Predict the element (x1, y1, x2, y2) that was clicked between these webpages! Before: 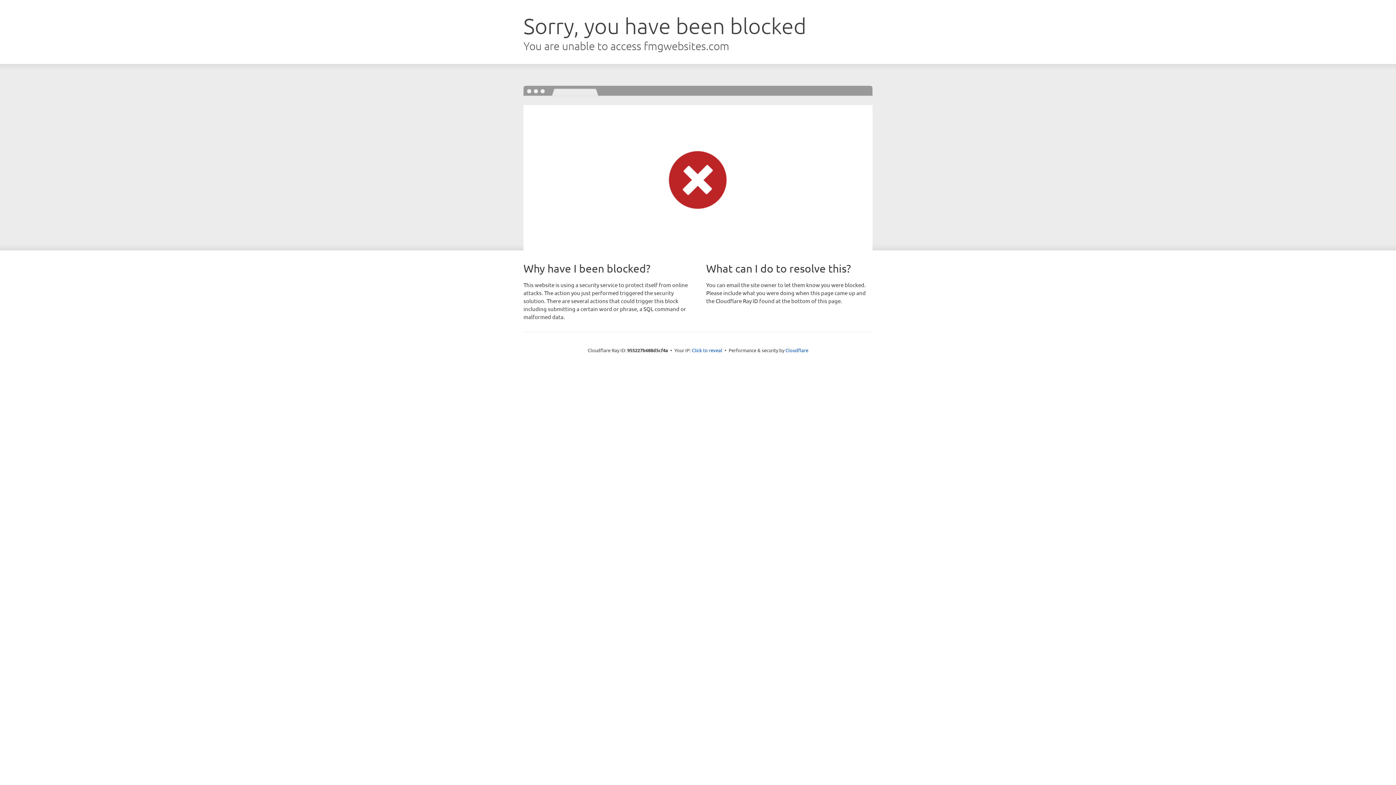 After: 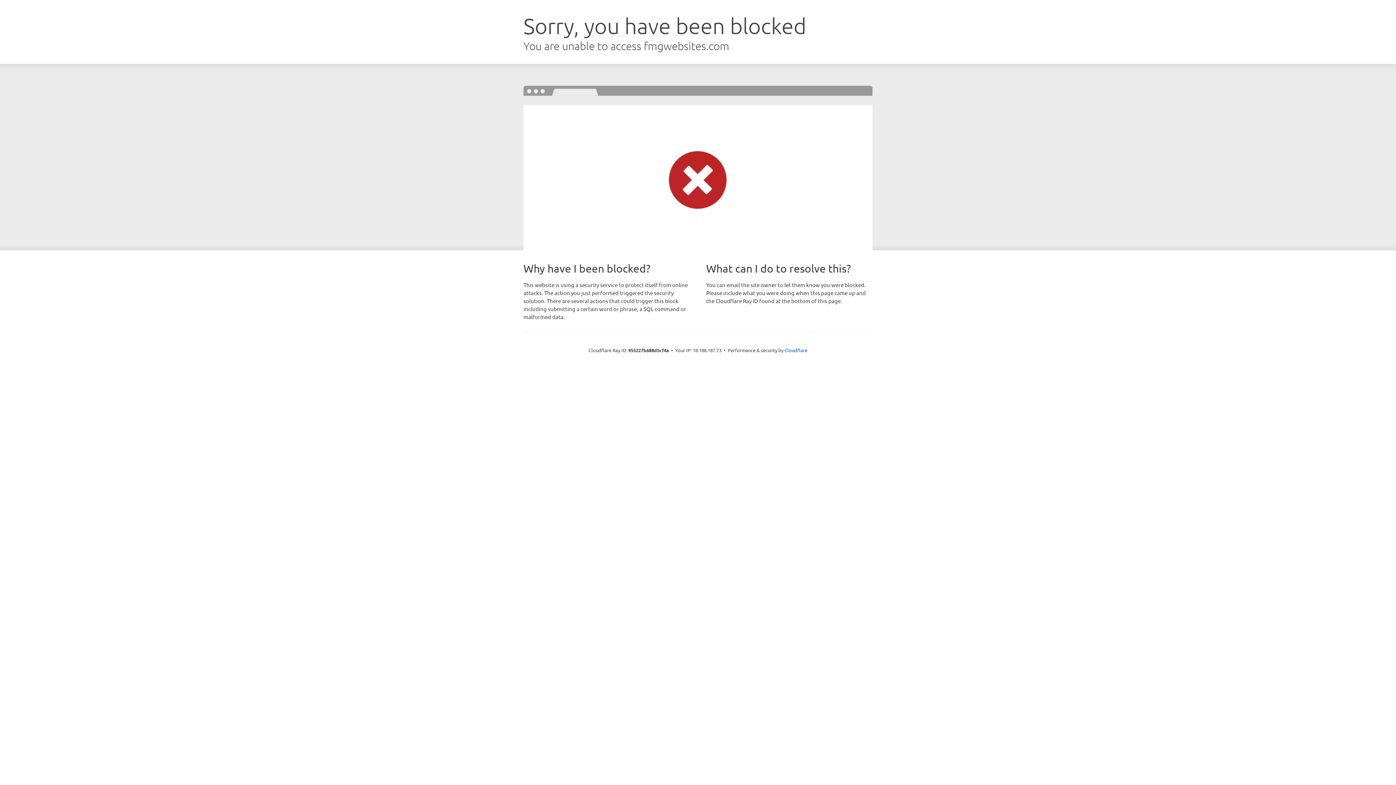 Action: label: Click to reveal bbox: (692, 346, 722, 353)